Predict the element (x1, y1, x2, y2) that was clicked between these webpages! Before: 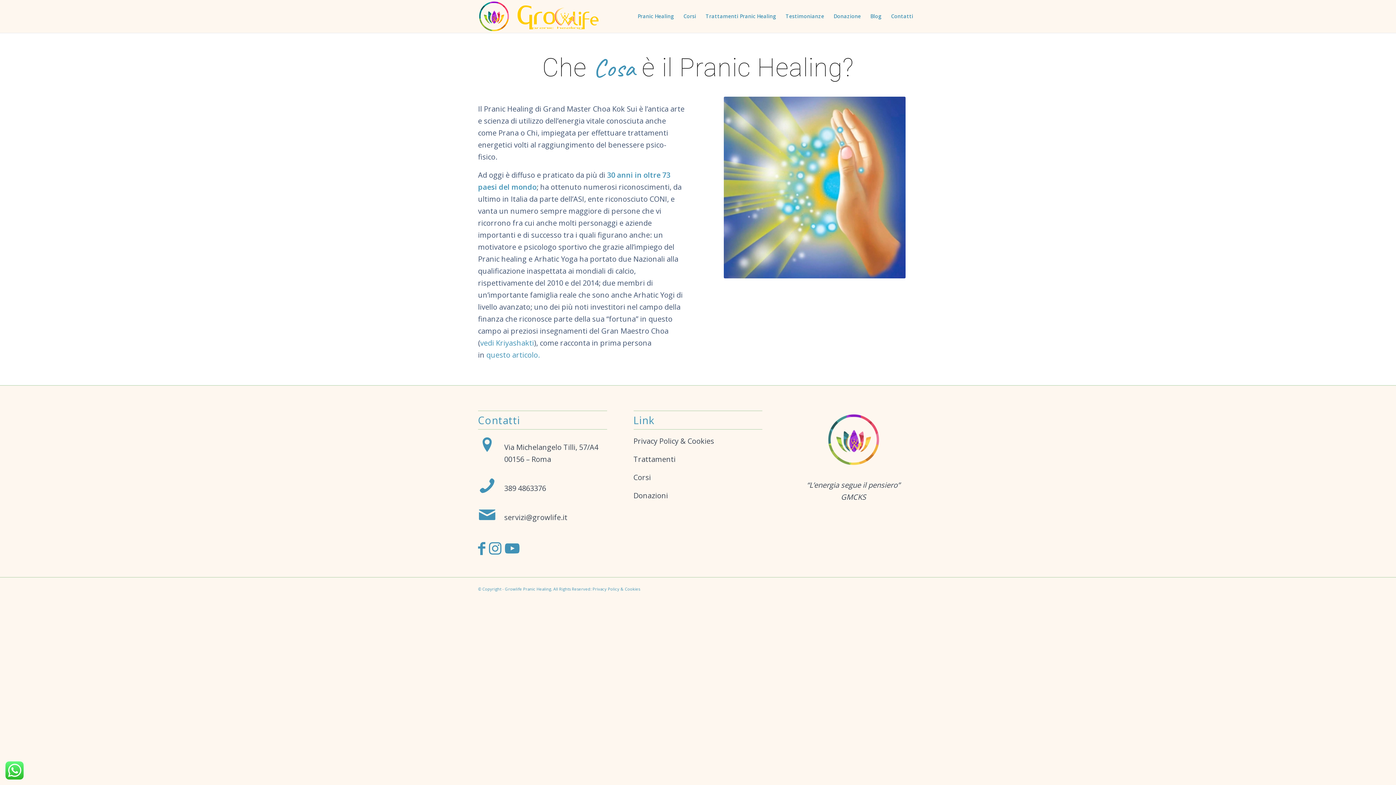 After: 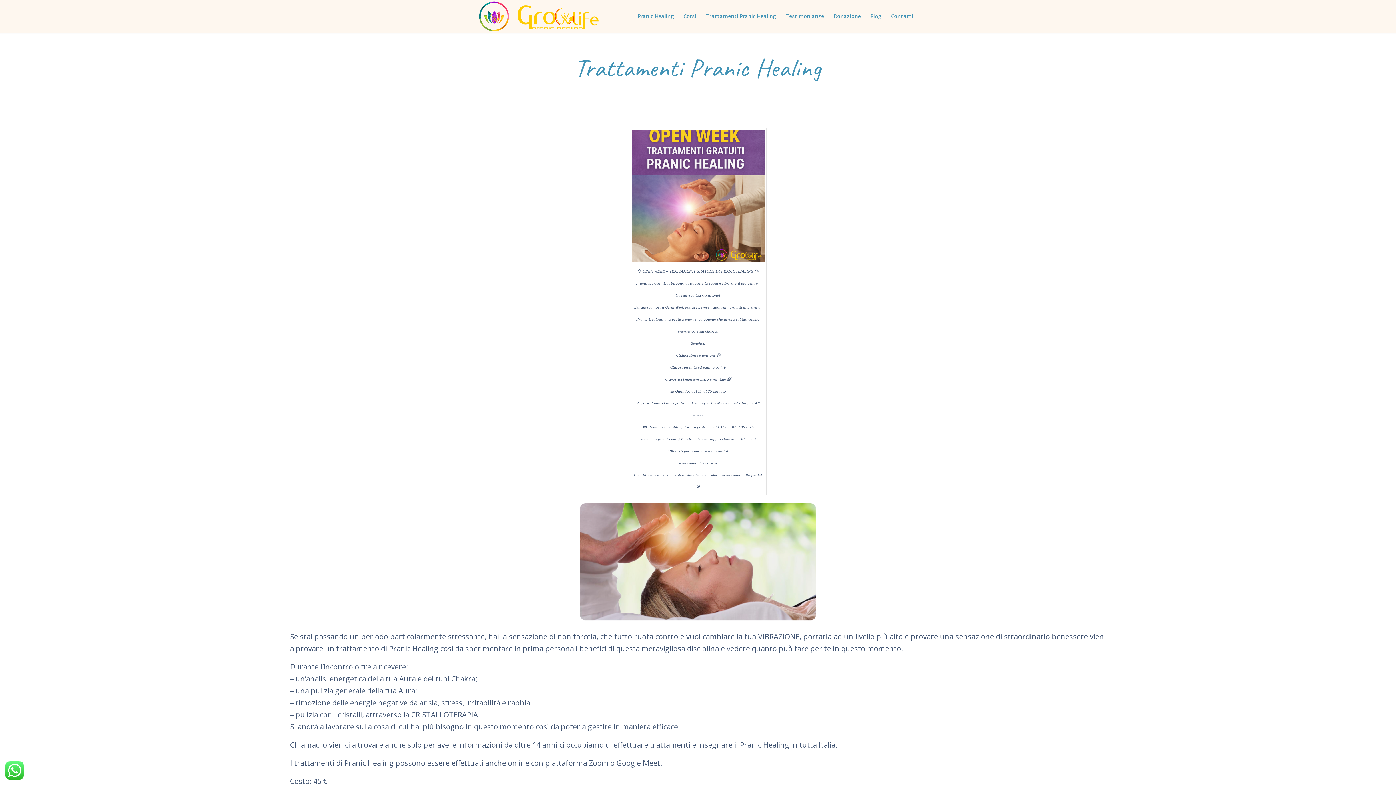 Action: bbox: (701, 0, 781, 32) label: Trattamenti Pranic Healing